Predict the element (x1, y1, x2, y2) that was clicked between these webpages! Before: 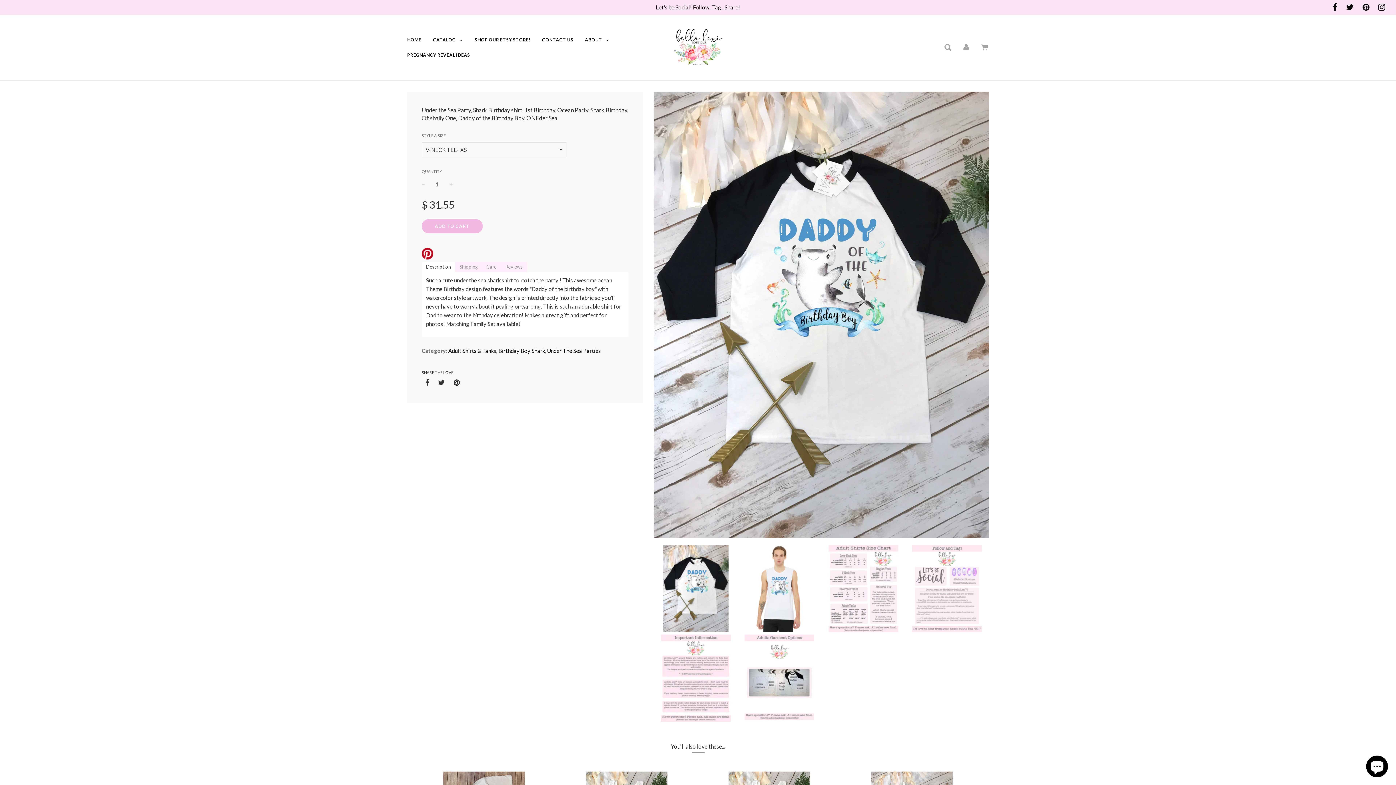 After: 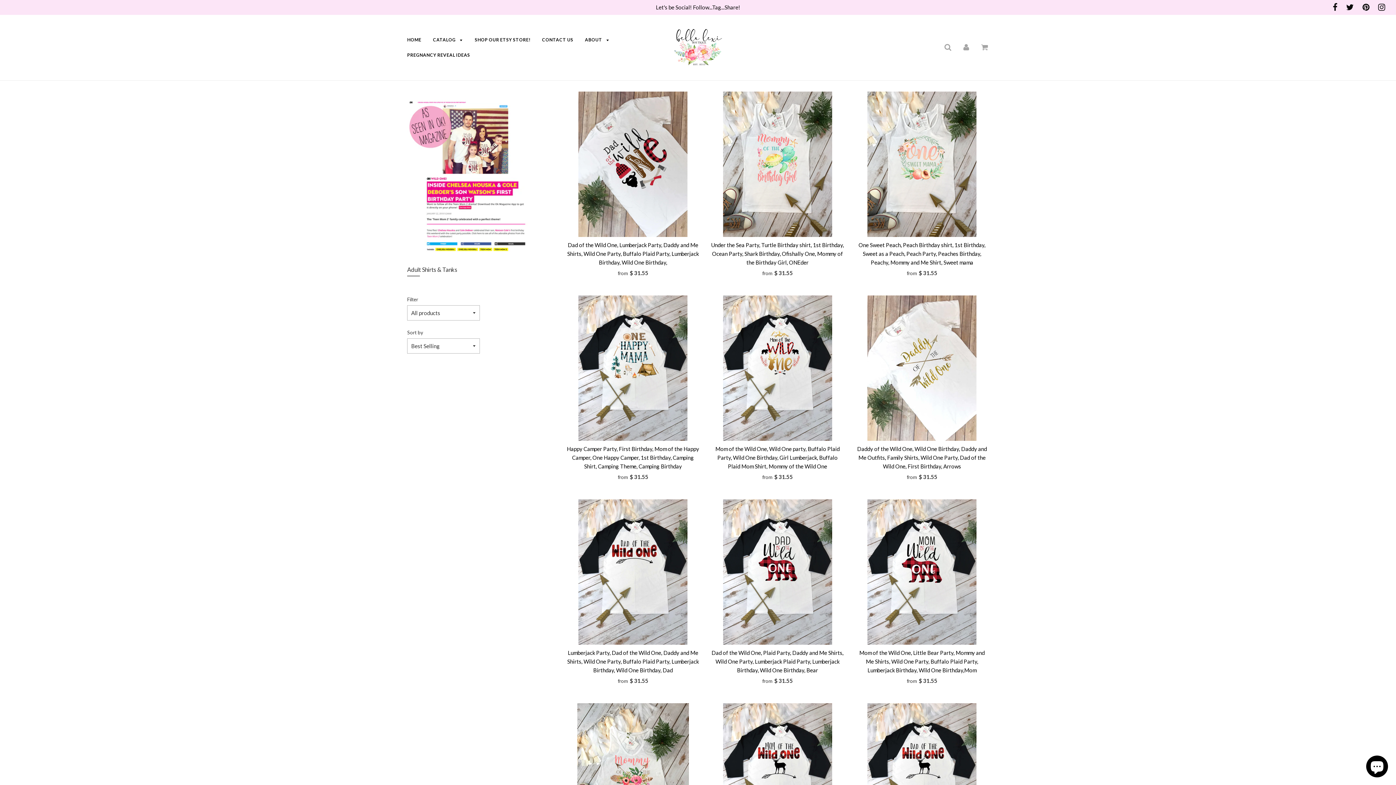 Action: bbox: (448, 347, 496, 354) label: Adult Shirts & Tanks